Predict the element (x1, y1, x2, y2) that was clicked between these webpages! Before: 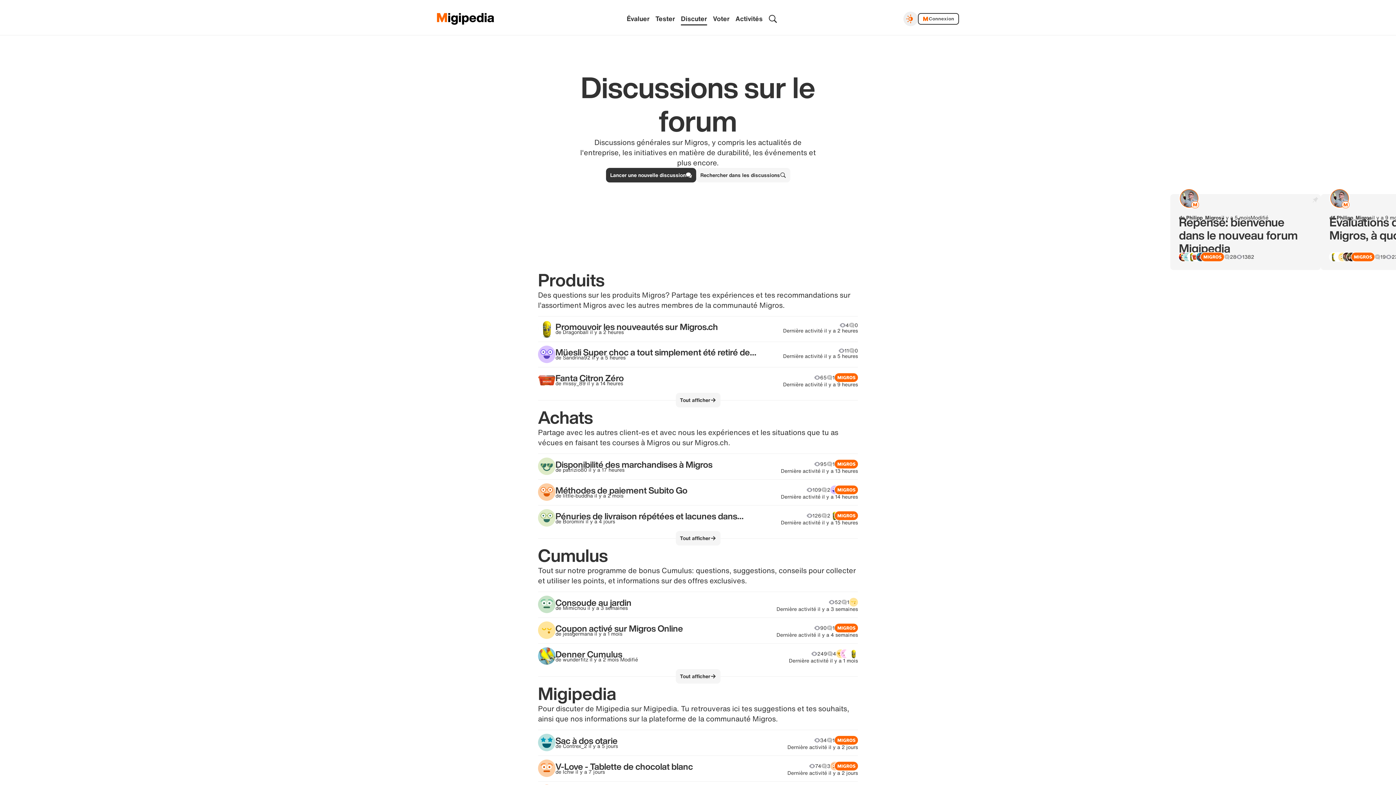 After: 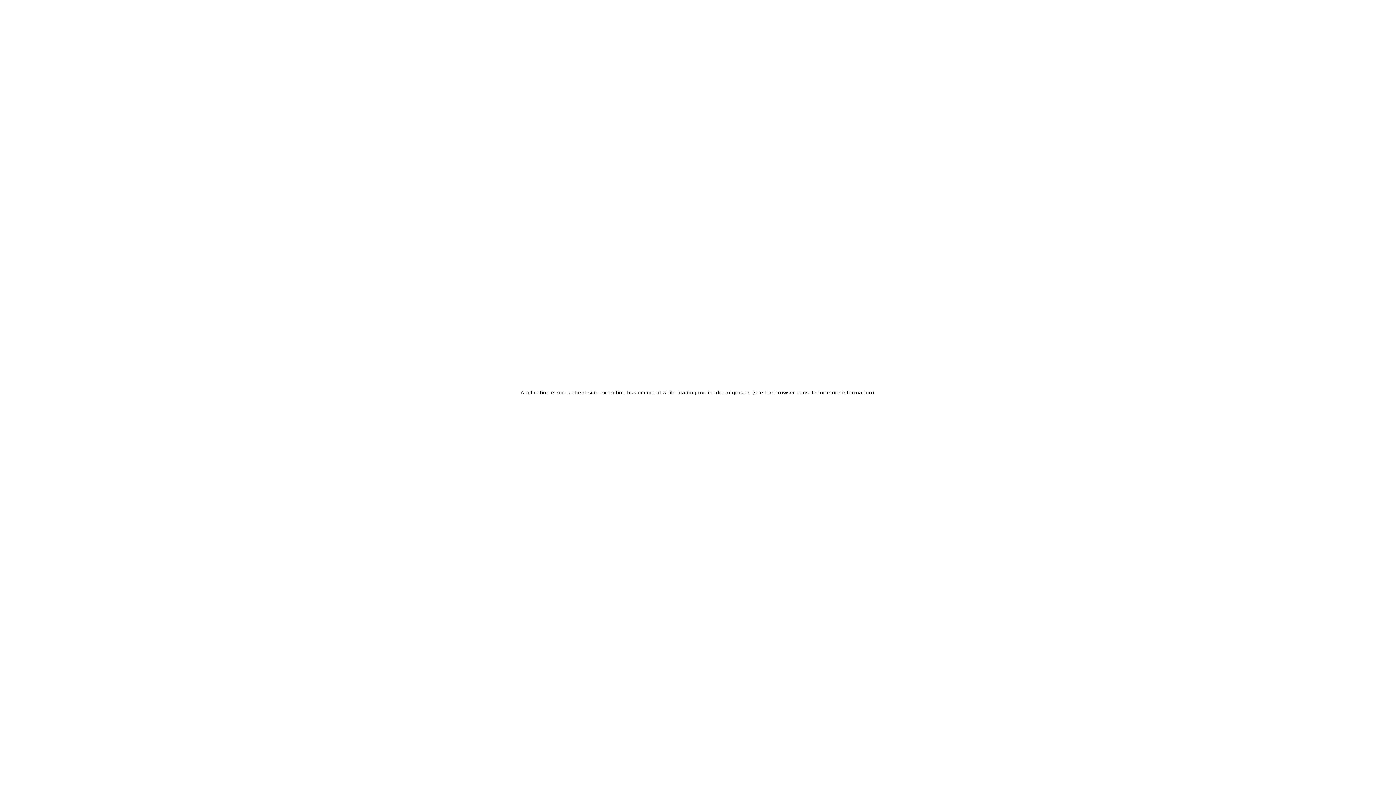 Action: label: Denner Cumulus

de wunderfitz

 

il y a 2 mois

 Modifié

249
4
Dernière activité il y a 1 mois bbox: (538, 643, 858, 669)